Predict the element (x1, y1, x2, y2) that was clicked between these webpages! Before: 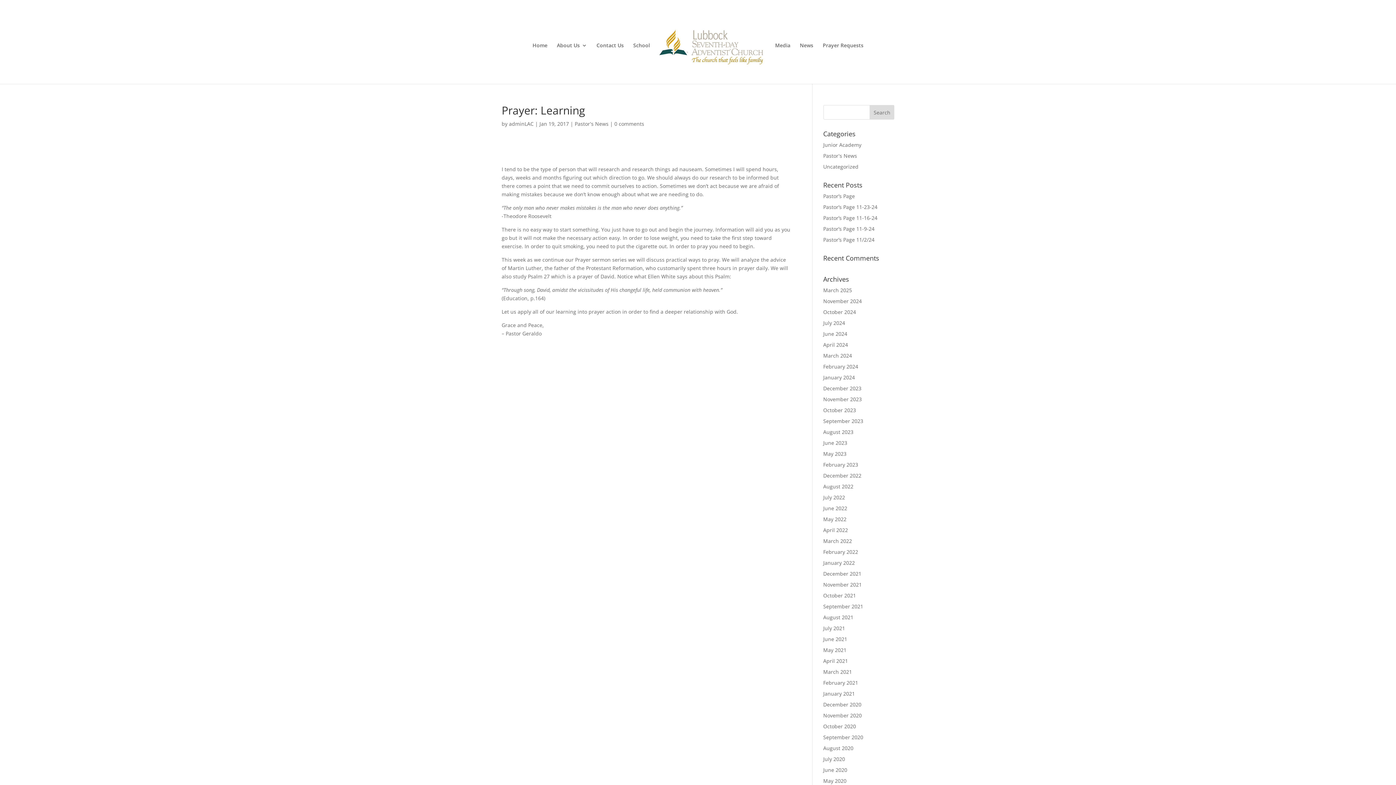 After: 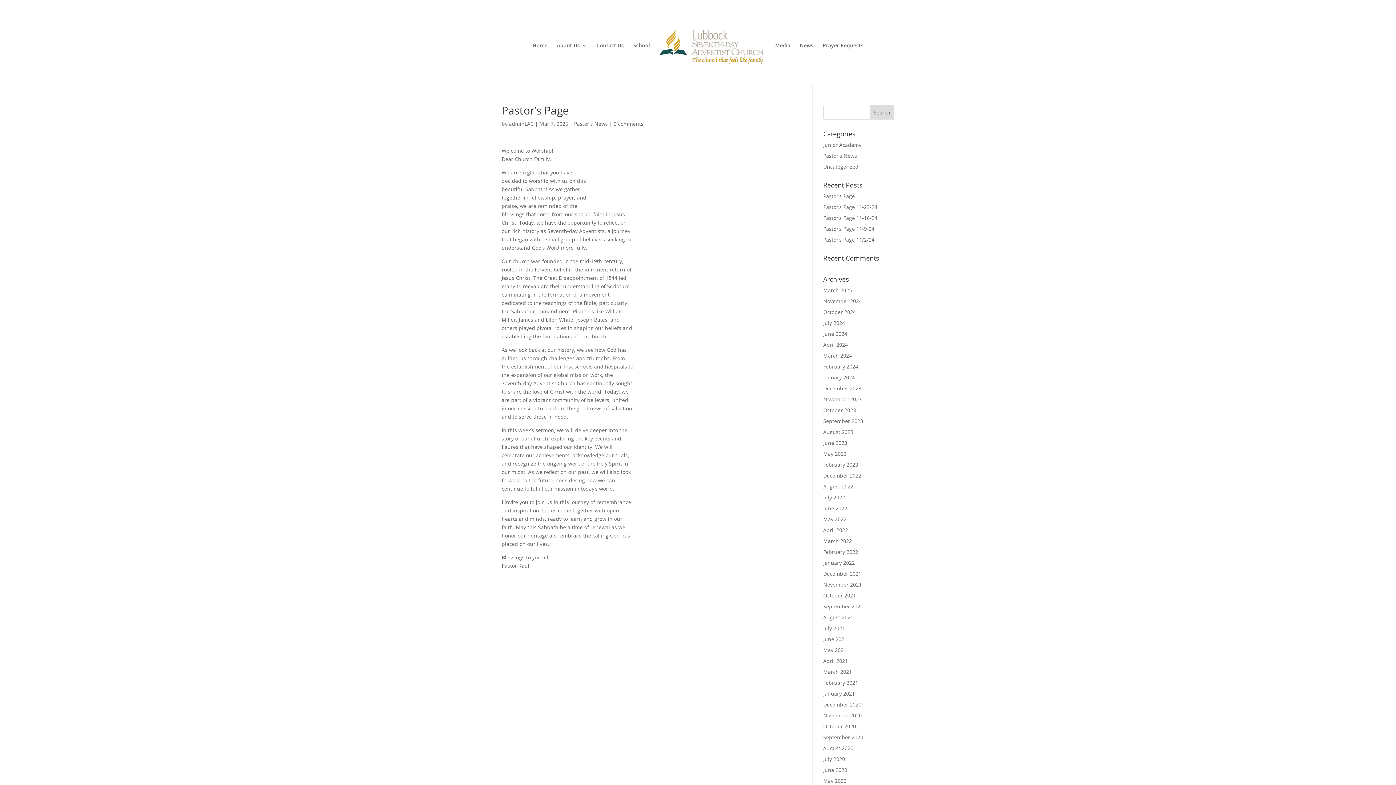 Action: bbox: (823, 192, 855, 199) label: Pastor’s Page